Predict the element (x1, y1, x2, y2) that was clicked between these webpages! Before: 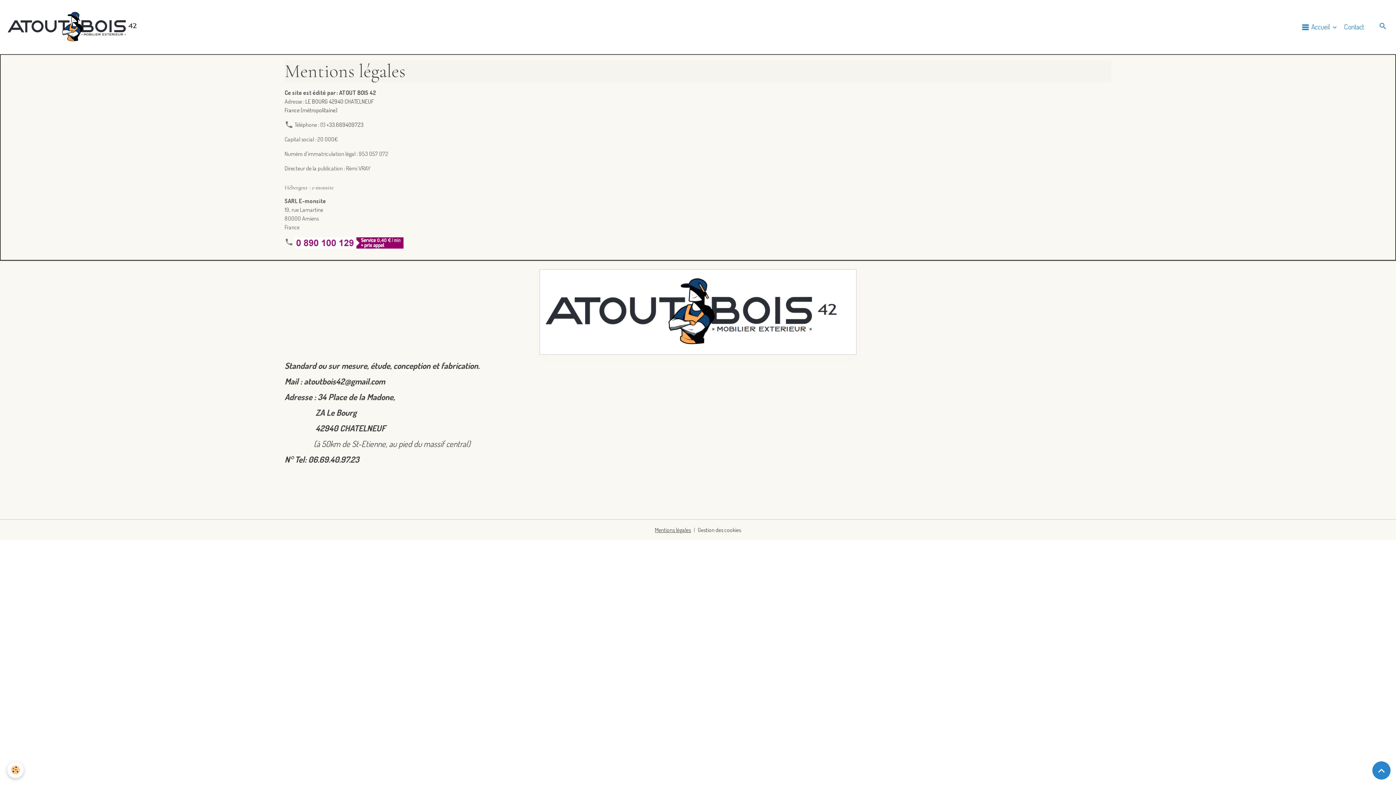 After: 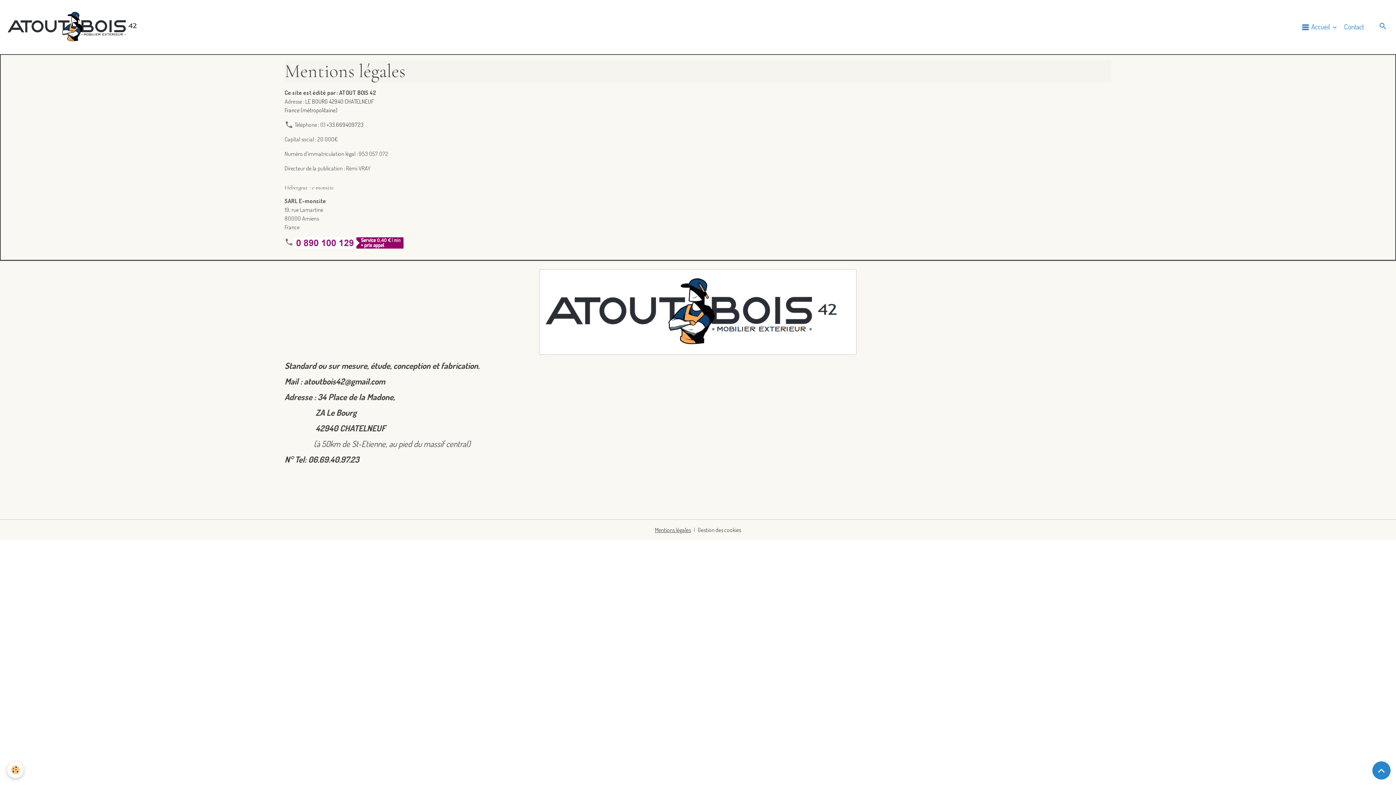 Action: label: Mentions légales bbox: (655, 526, 691, 533)